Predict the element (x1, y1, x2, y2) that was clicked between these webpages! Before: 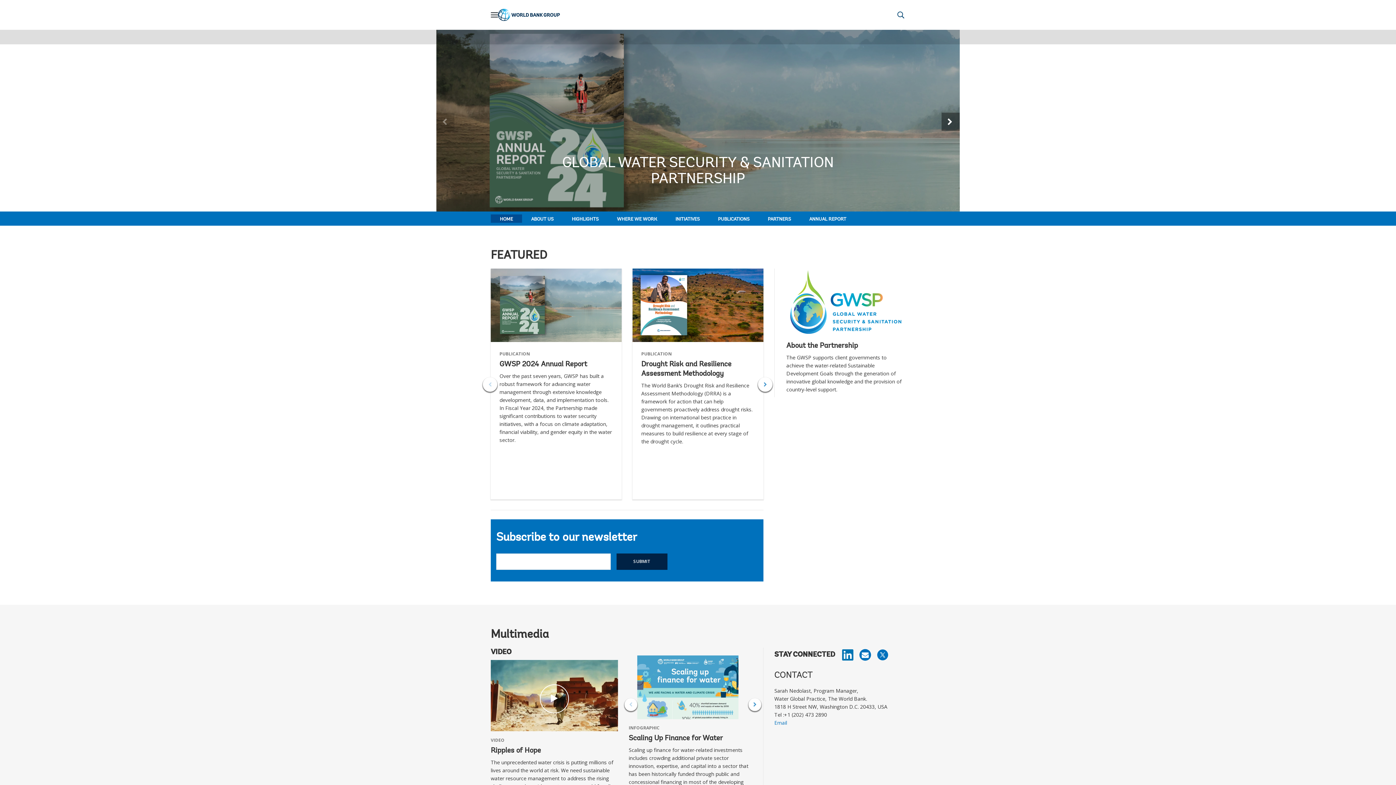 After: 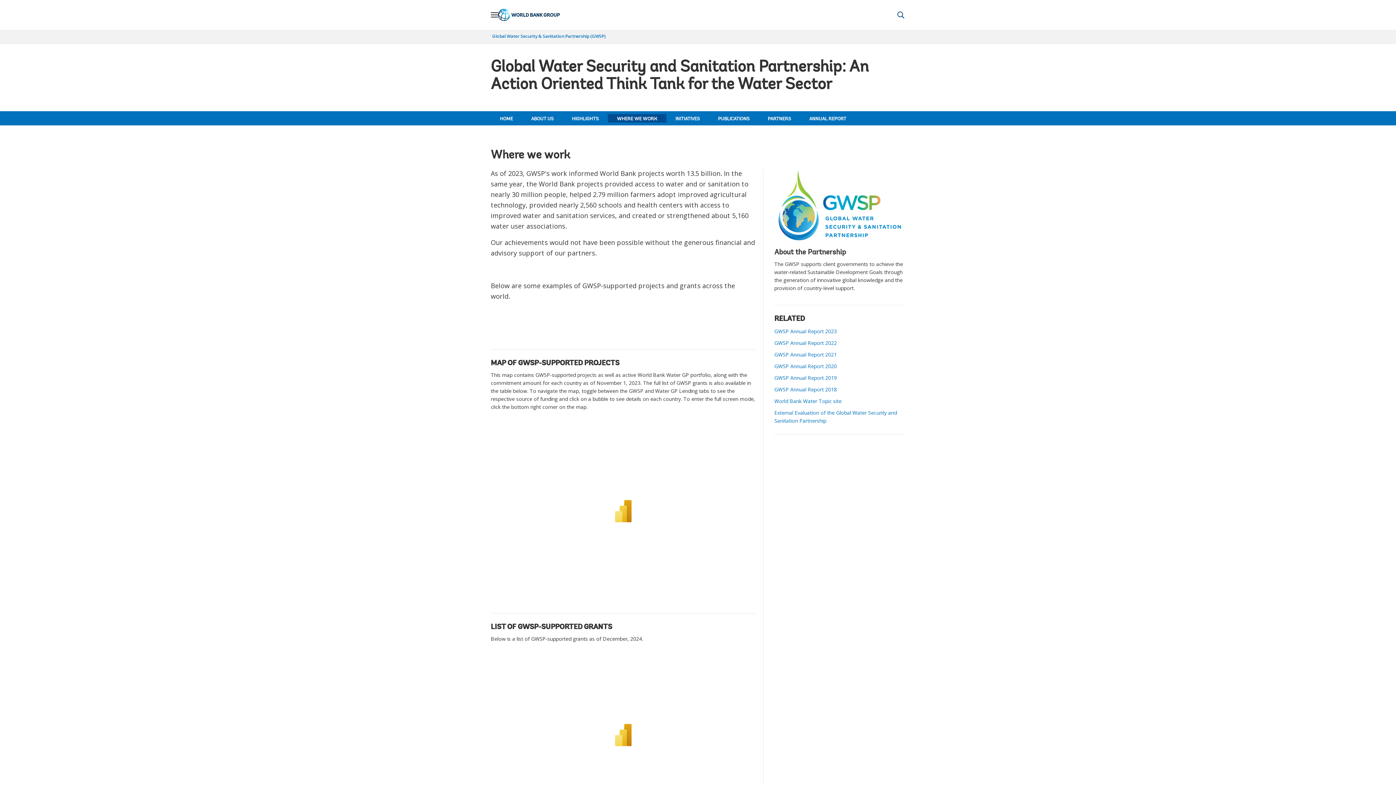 Action: bbox: (610, 214, 664, 224) label: WHERE WE WORK